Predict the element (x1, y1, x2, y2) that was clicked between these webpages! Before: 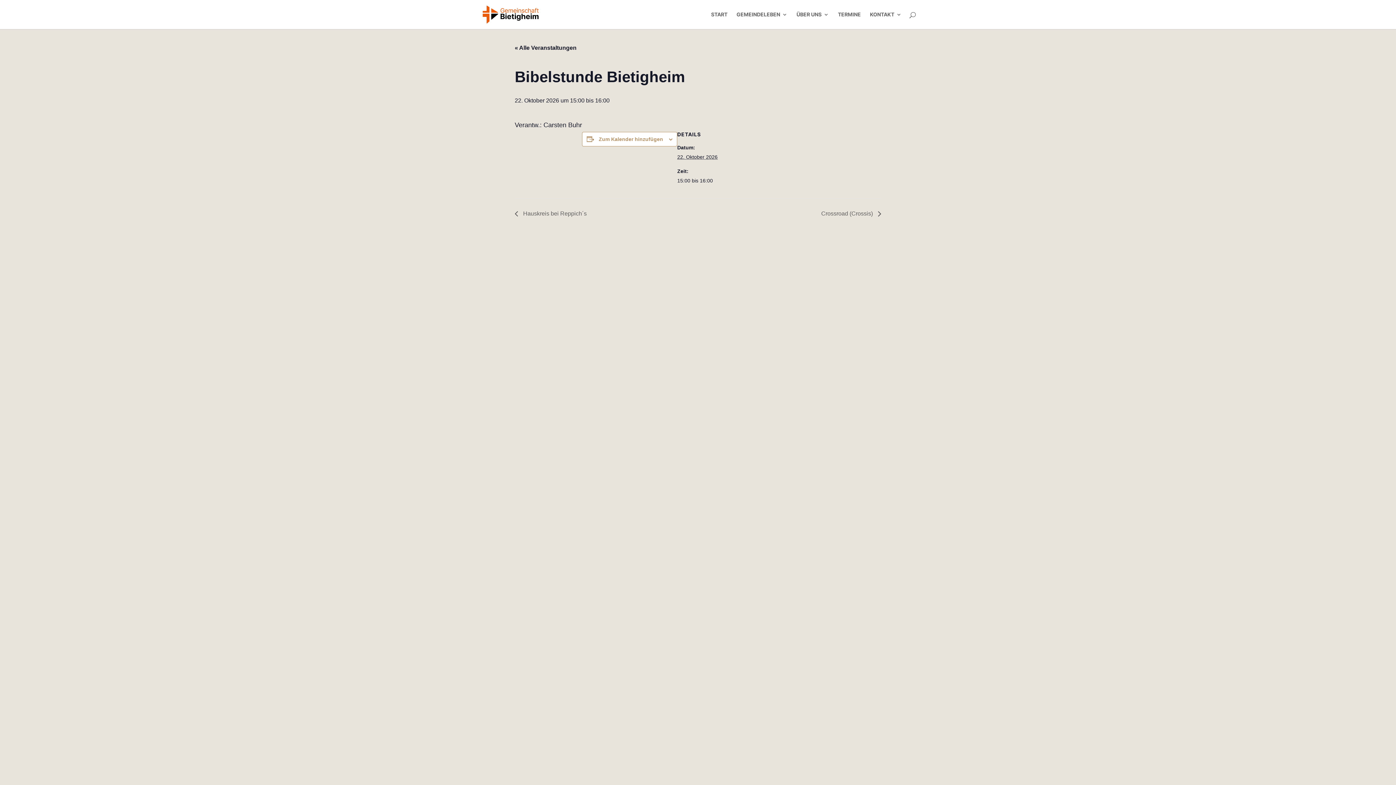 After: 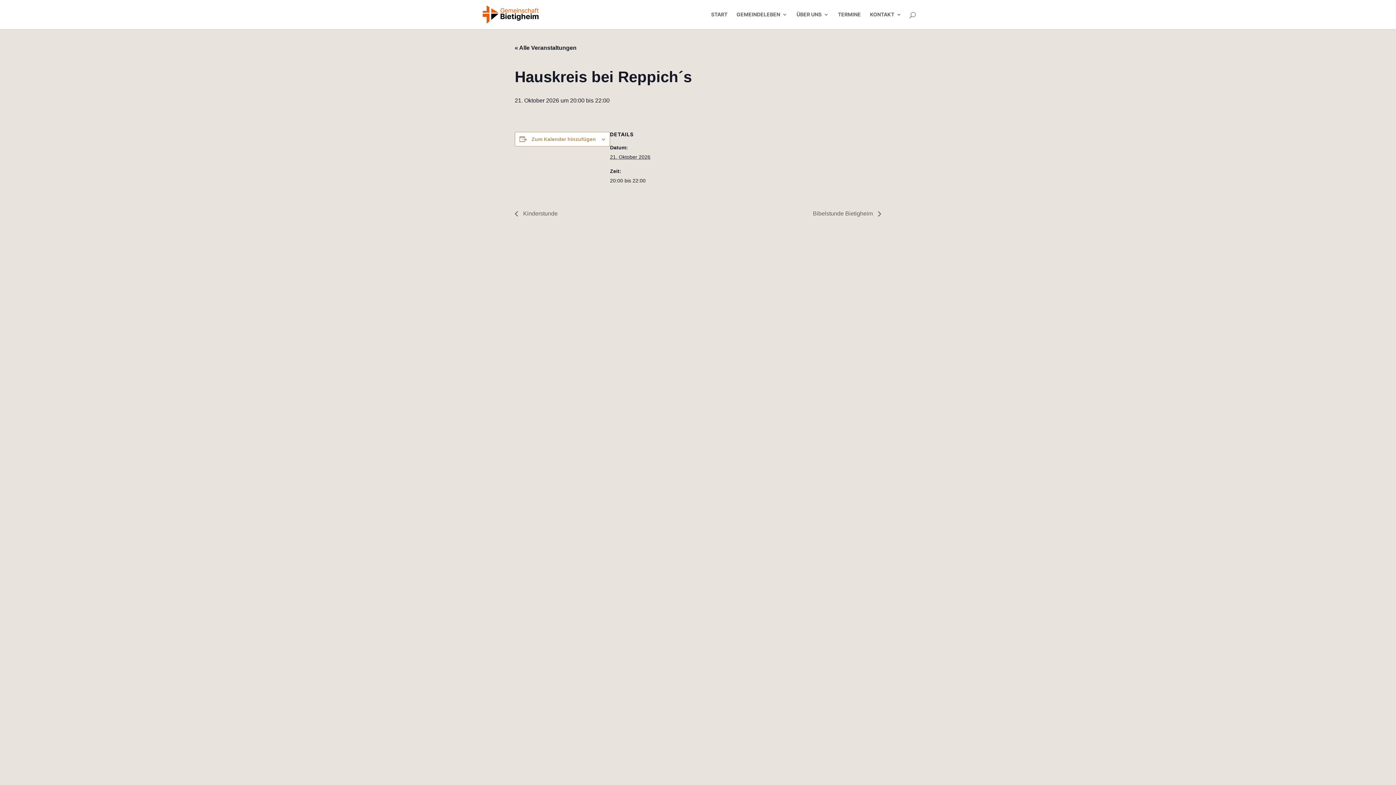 Action: label:  Hauskreis bei Reppich´s bbox: (514, 210, 590, 216)